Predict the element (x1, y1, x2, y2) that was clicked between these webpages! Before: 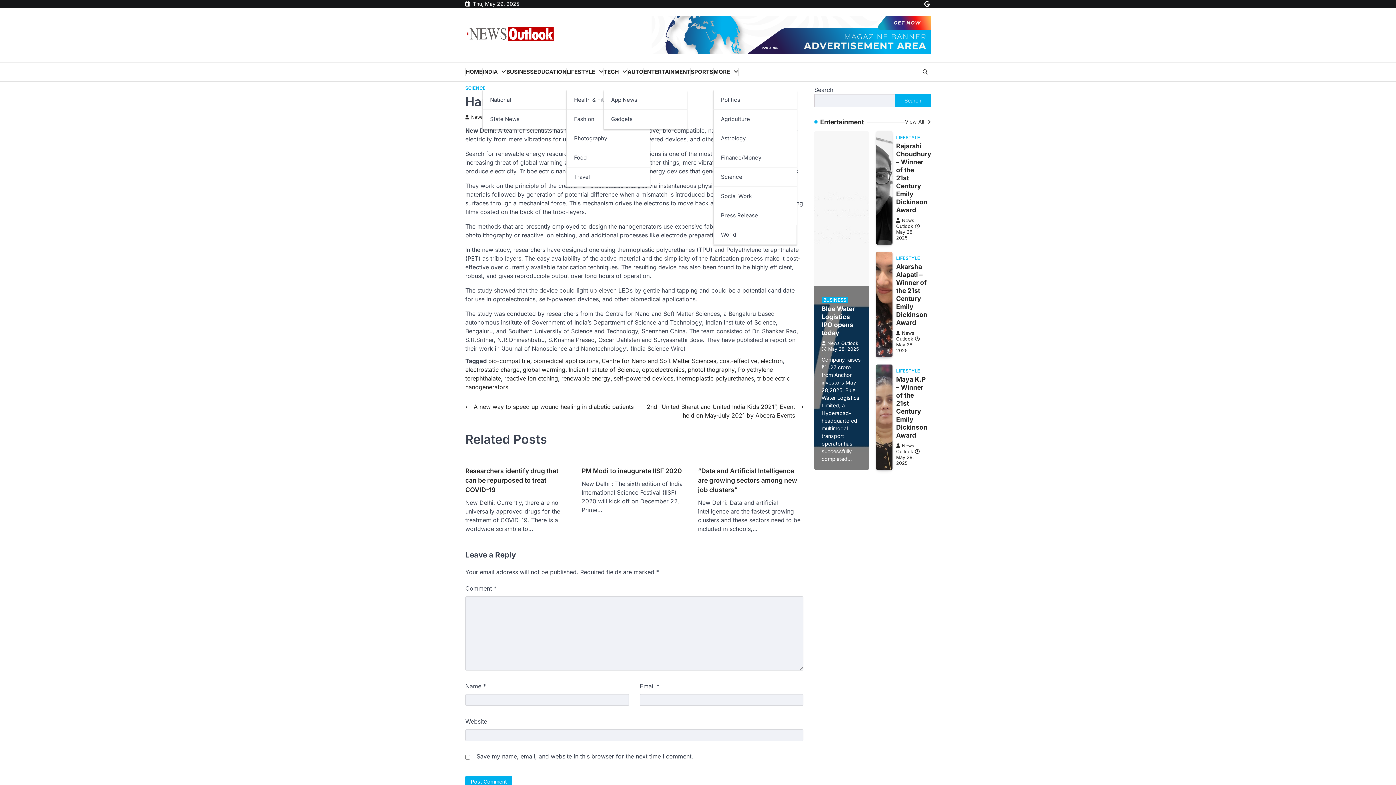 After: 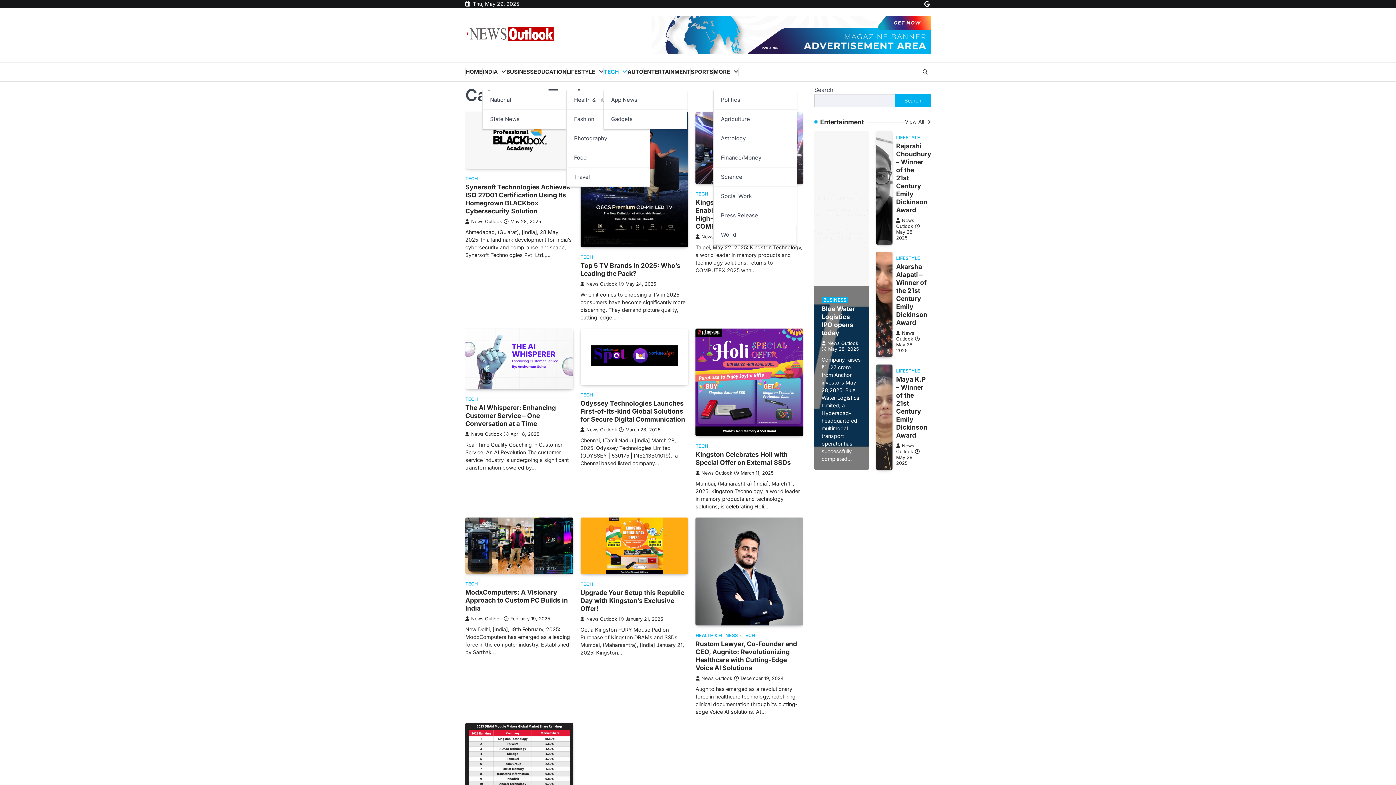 Action: bbox: (603, 68, 627, 76) label: TECH